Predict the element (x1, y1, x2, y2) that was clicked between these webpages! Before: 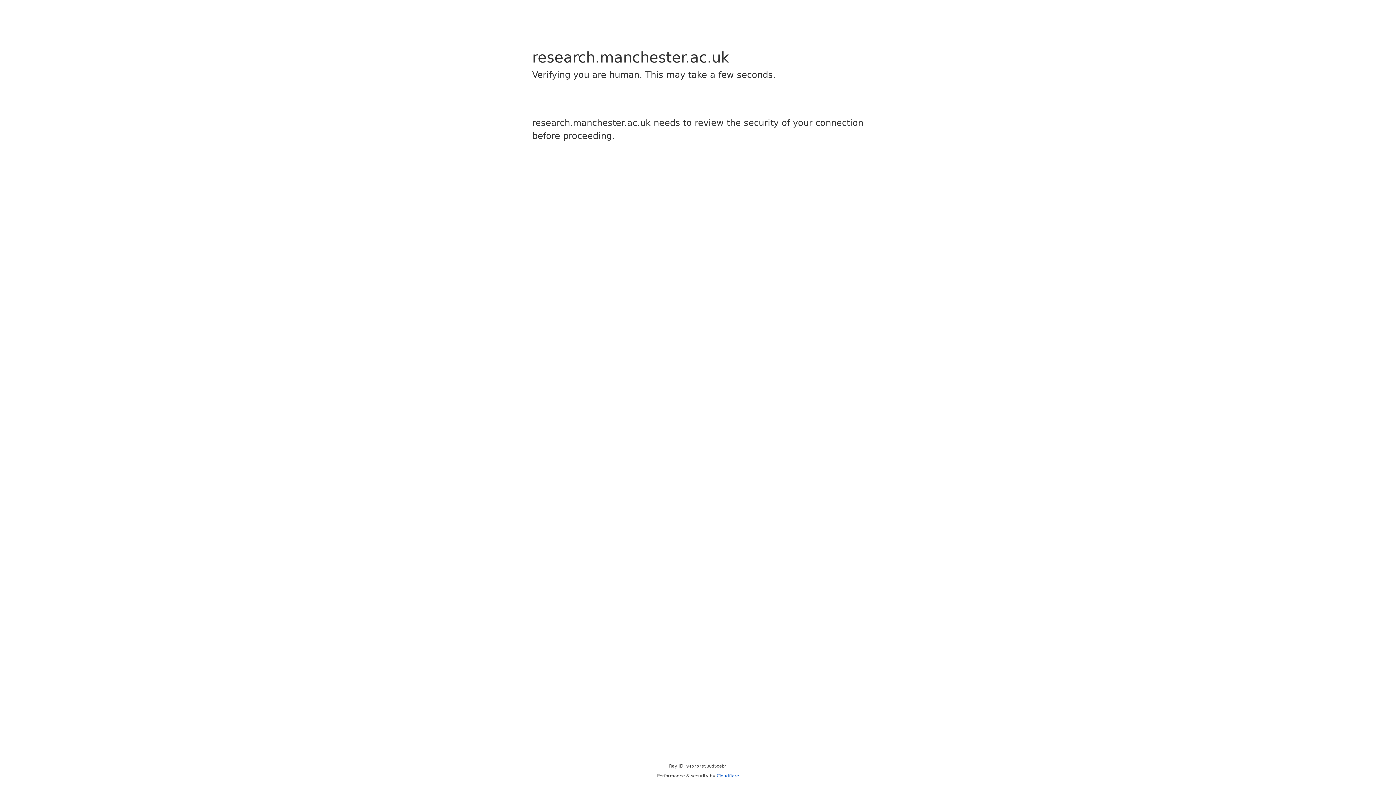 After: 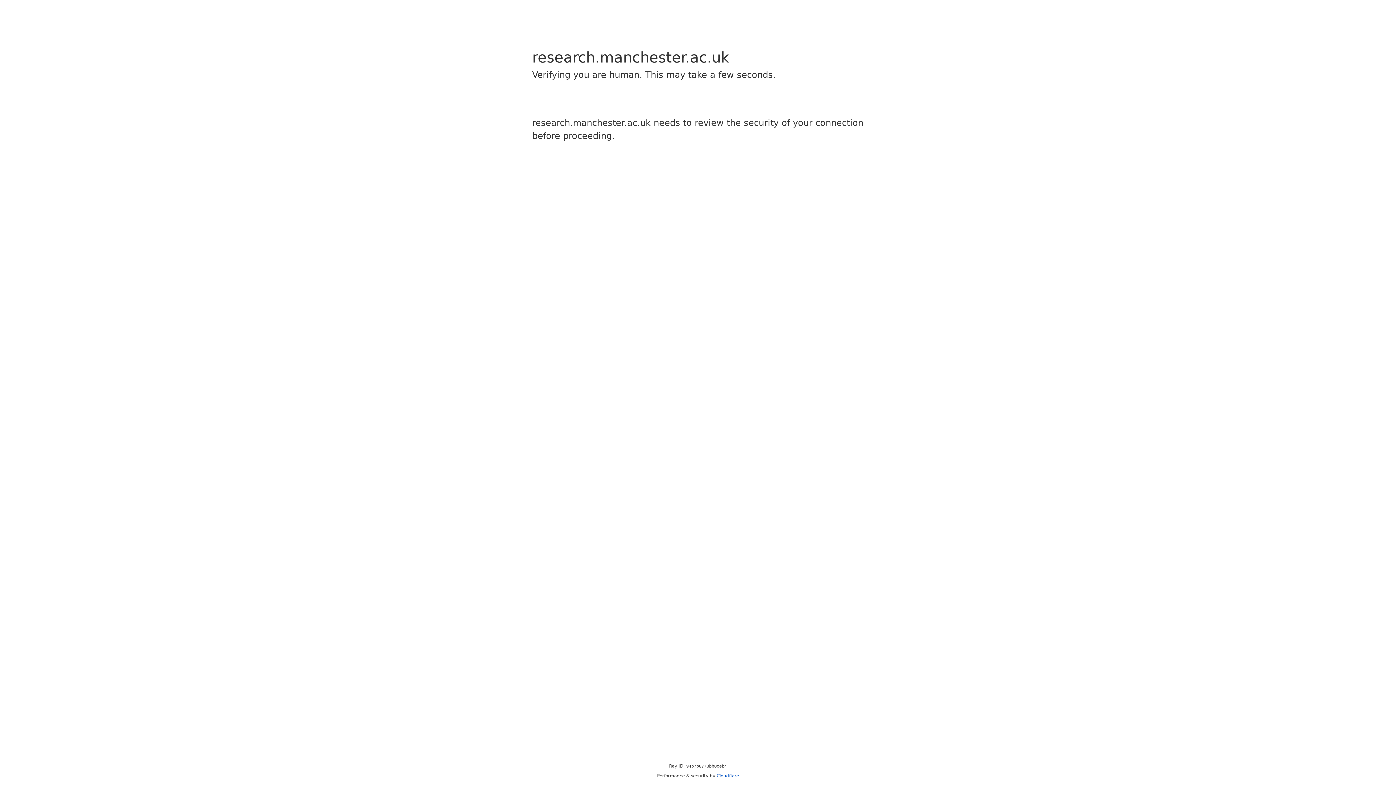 Action: bbox: (716, 773, 739, 778) label: Cloudflare